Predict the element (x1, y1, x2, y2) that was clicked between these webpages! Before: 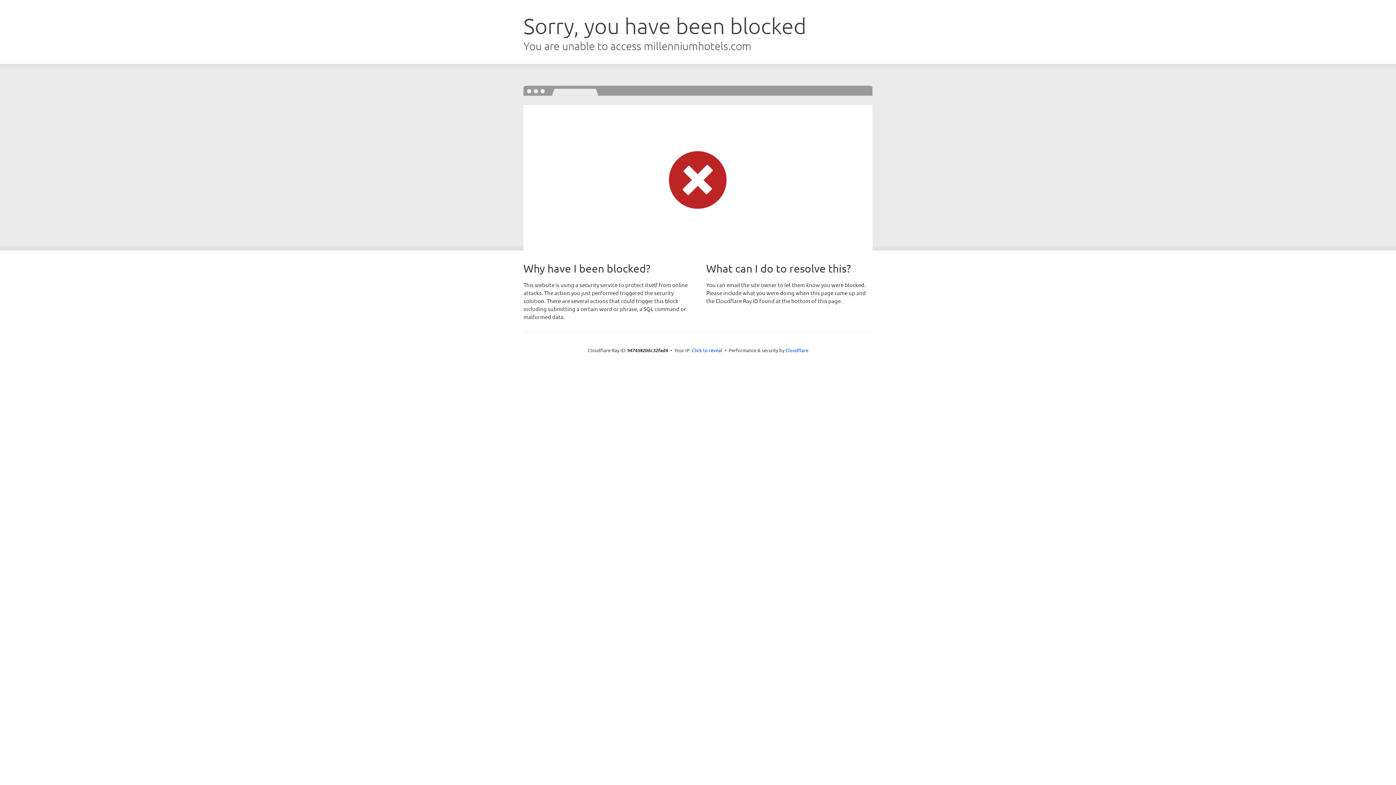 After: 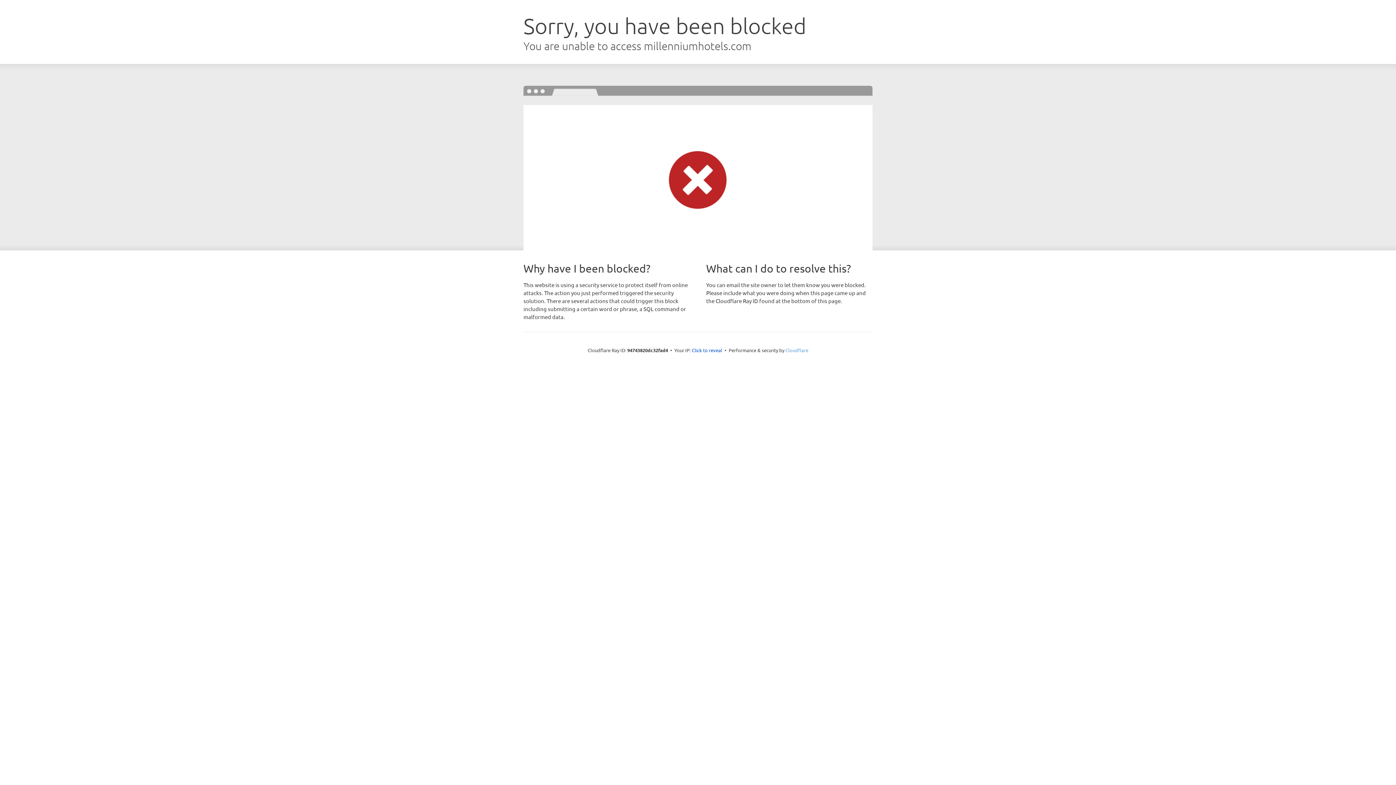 Action: bbox: (785, 347, 808, 353) label: Cloudflare